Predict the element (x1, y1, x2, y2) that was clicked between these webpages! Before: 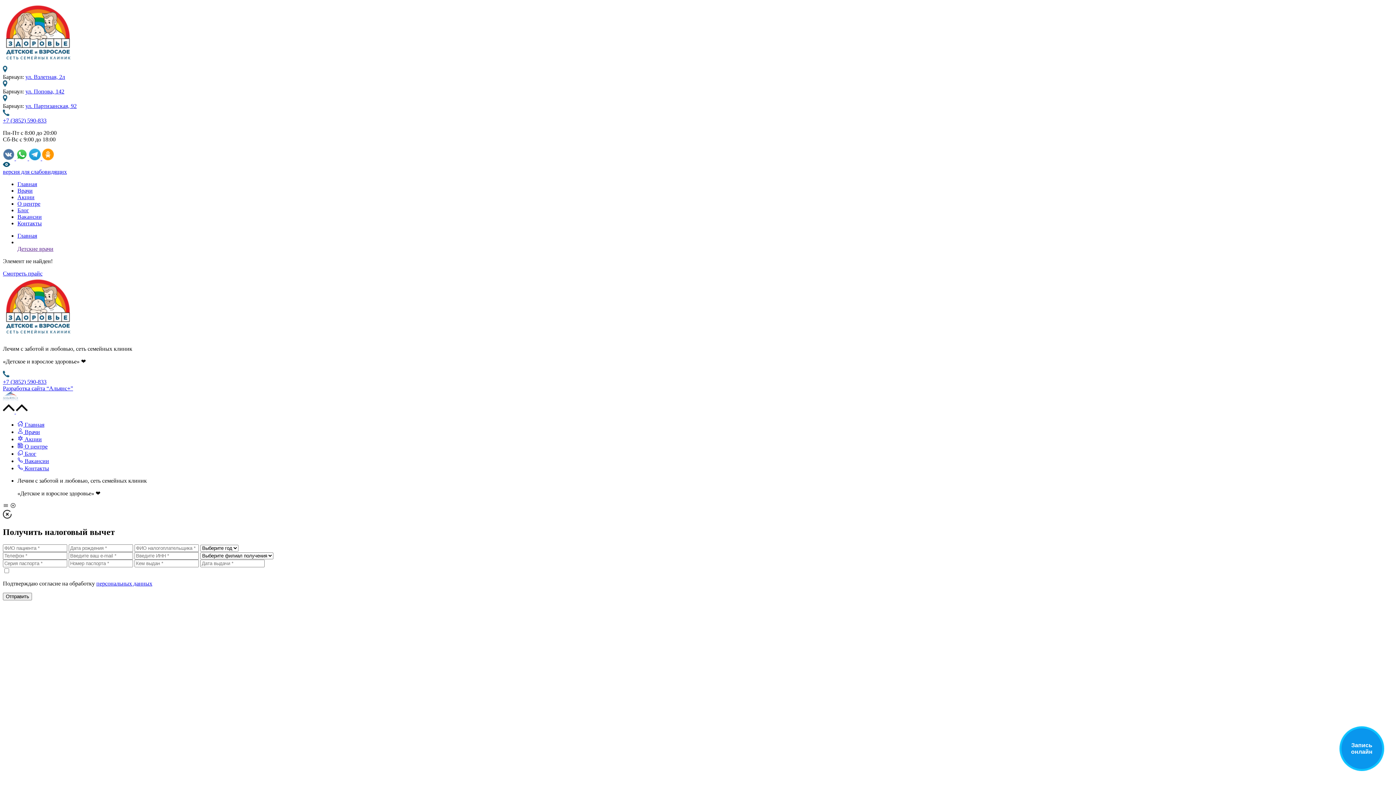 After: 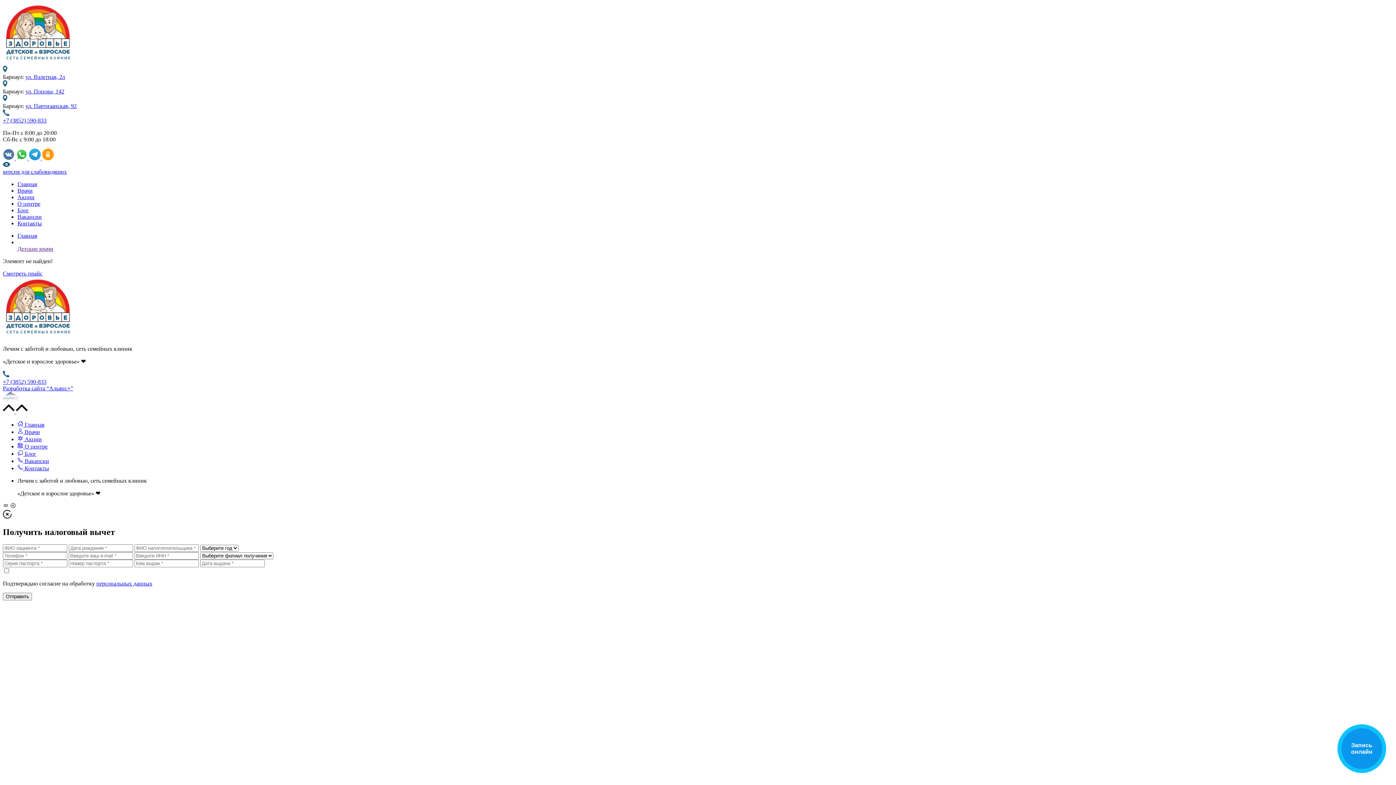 Action: bbox: (96, 580, 152, 586) label: персональных данных